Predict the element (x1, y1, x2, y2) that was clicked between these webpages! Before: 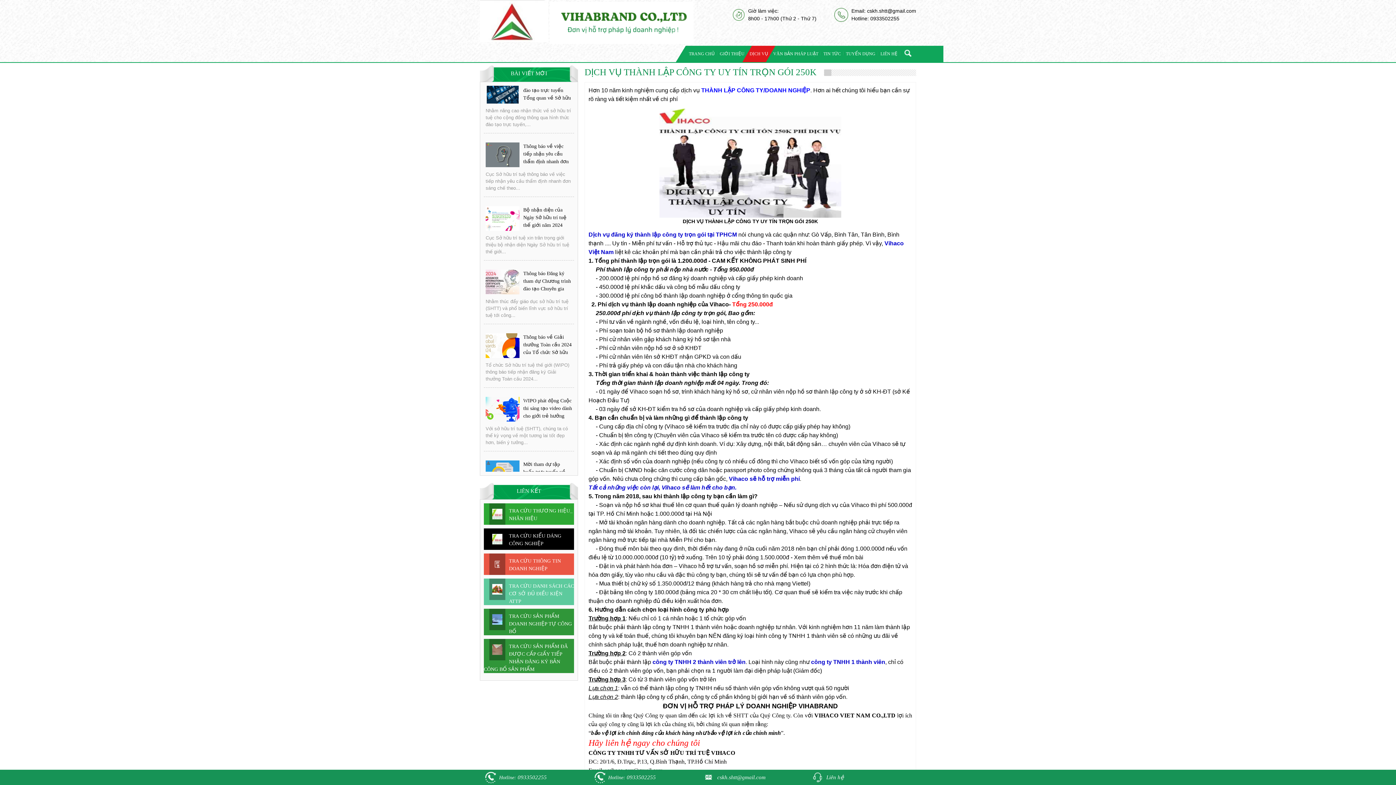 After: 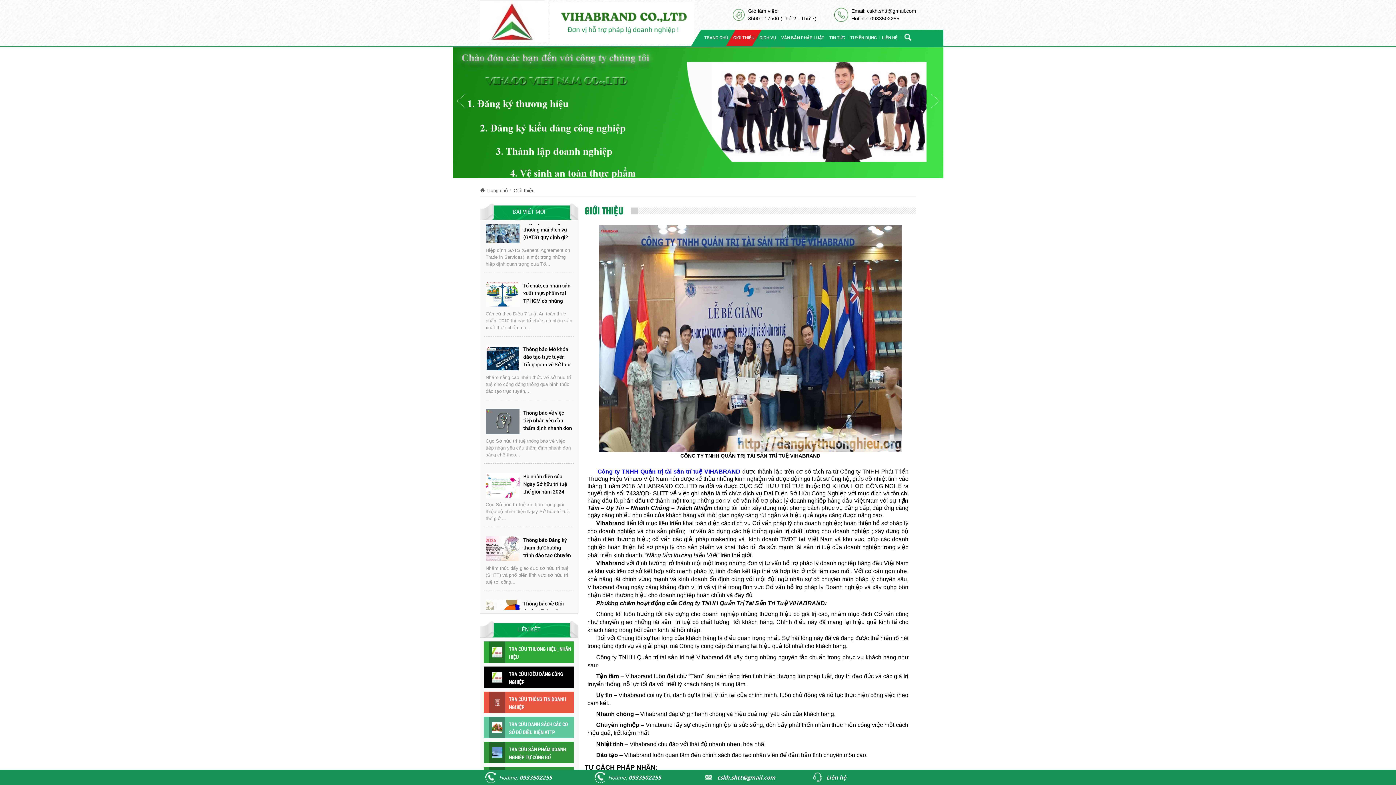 Action: label: GIỚI THIỆU bbox: (712, 45, 751, 62)